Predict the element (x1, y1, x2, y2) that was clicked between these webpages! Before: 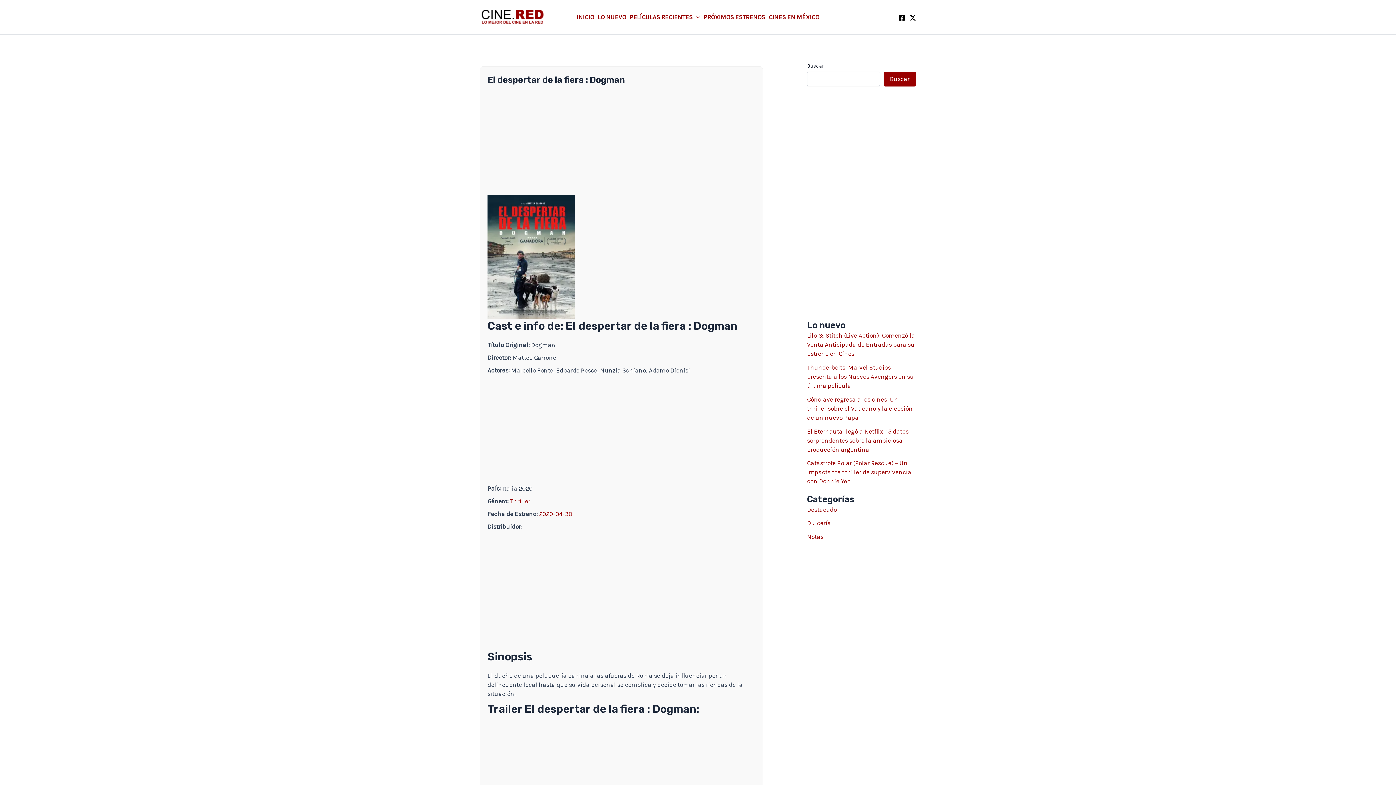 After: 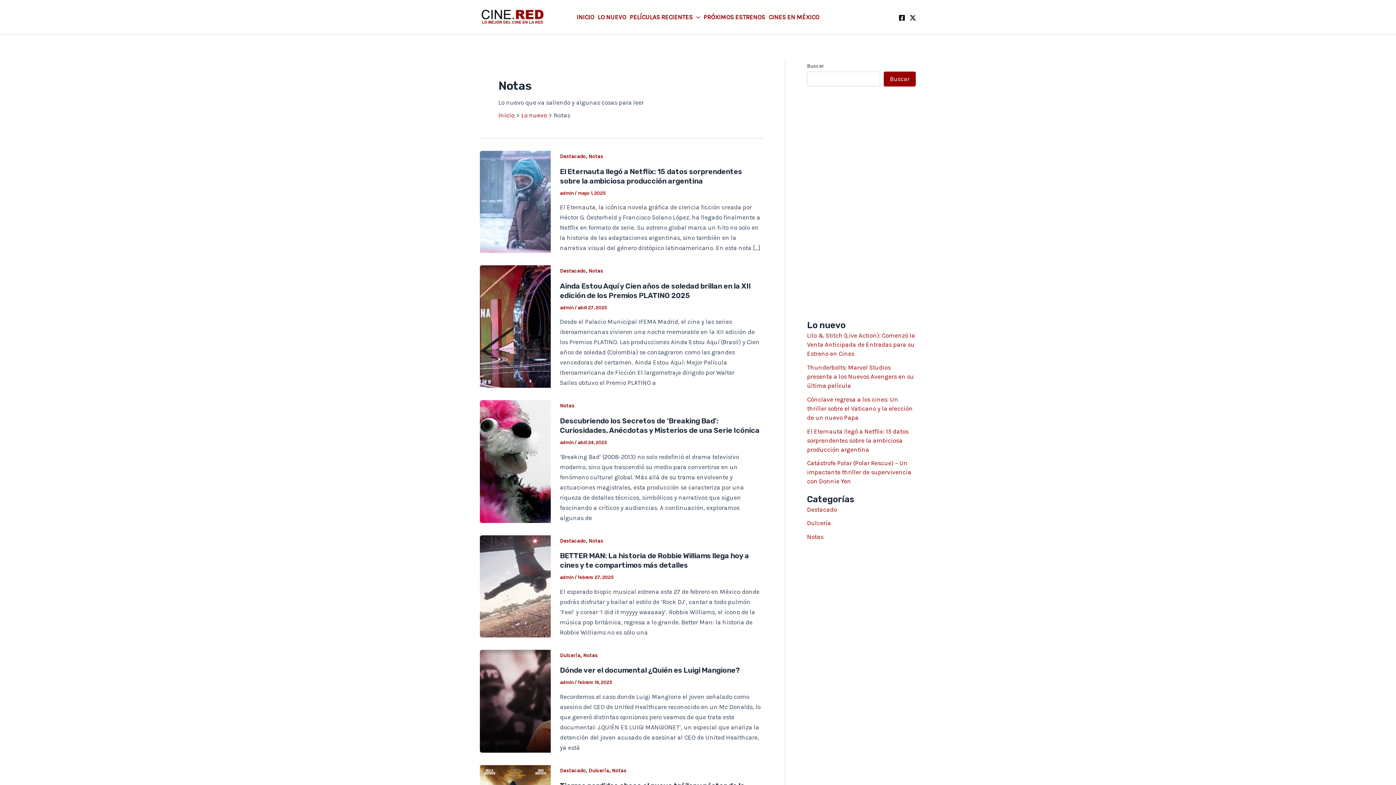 Action: bbox: (807, 533, 823, 540) label: Notas